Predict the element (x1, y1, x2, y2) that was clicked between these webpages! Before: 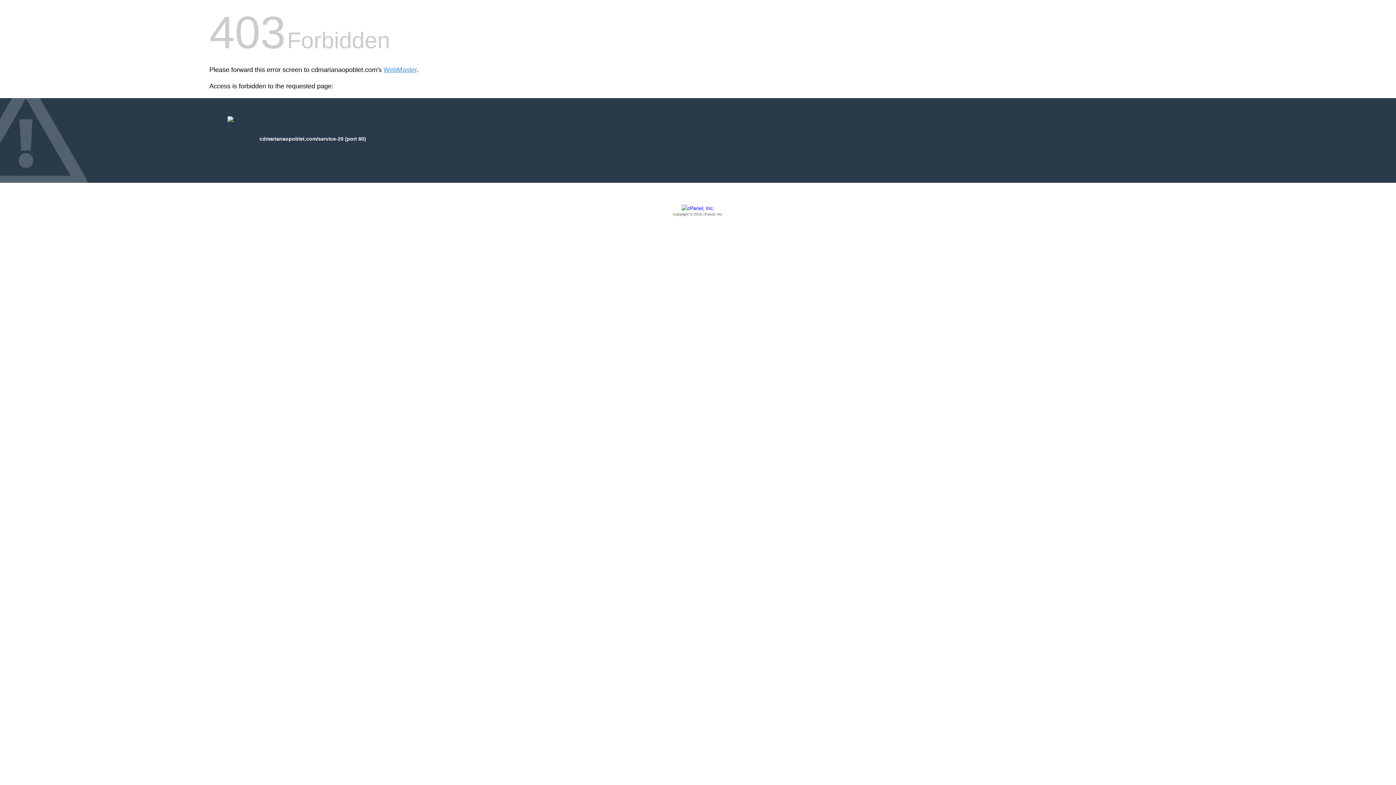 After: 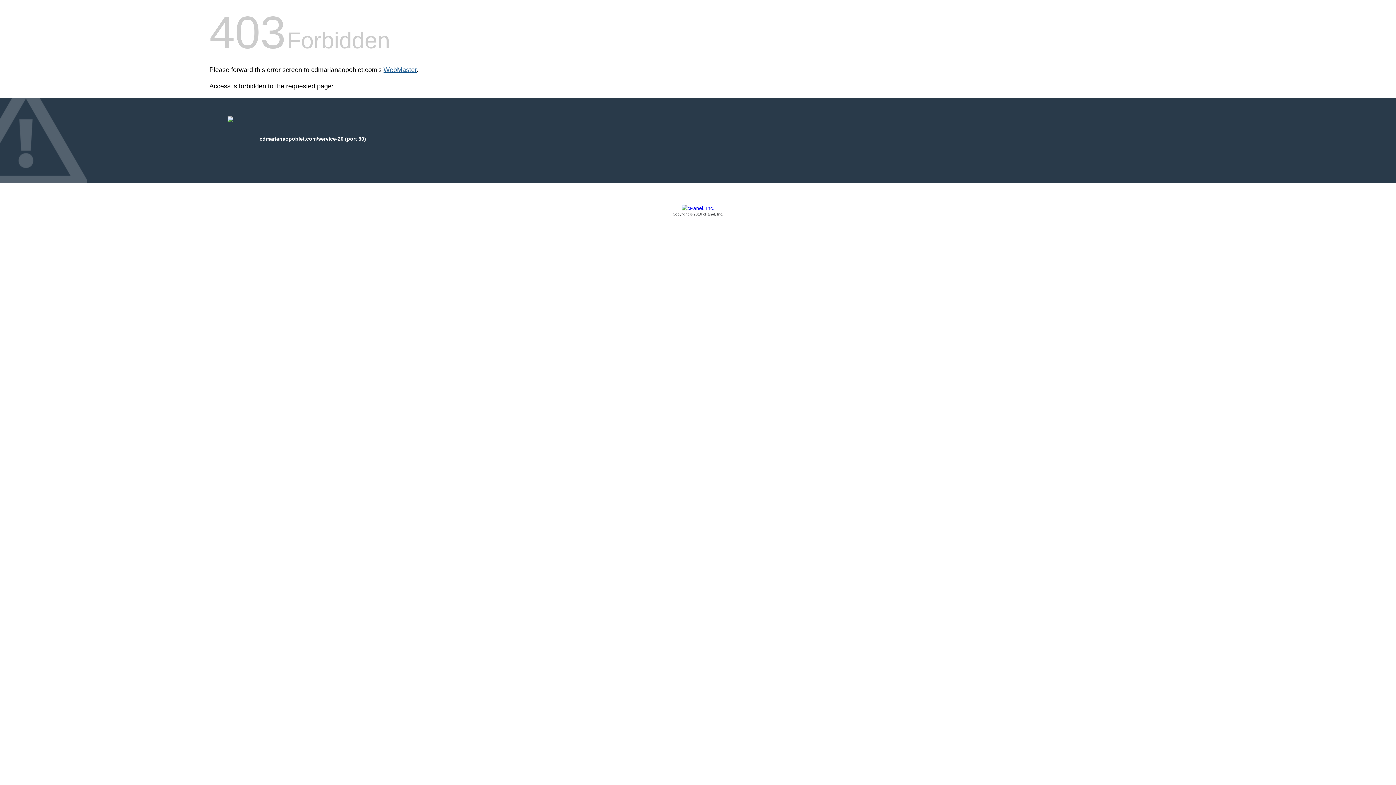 Action: label: WebMaster bbox: (383, 66, 416, 73)